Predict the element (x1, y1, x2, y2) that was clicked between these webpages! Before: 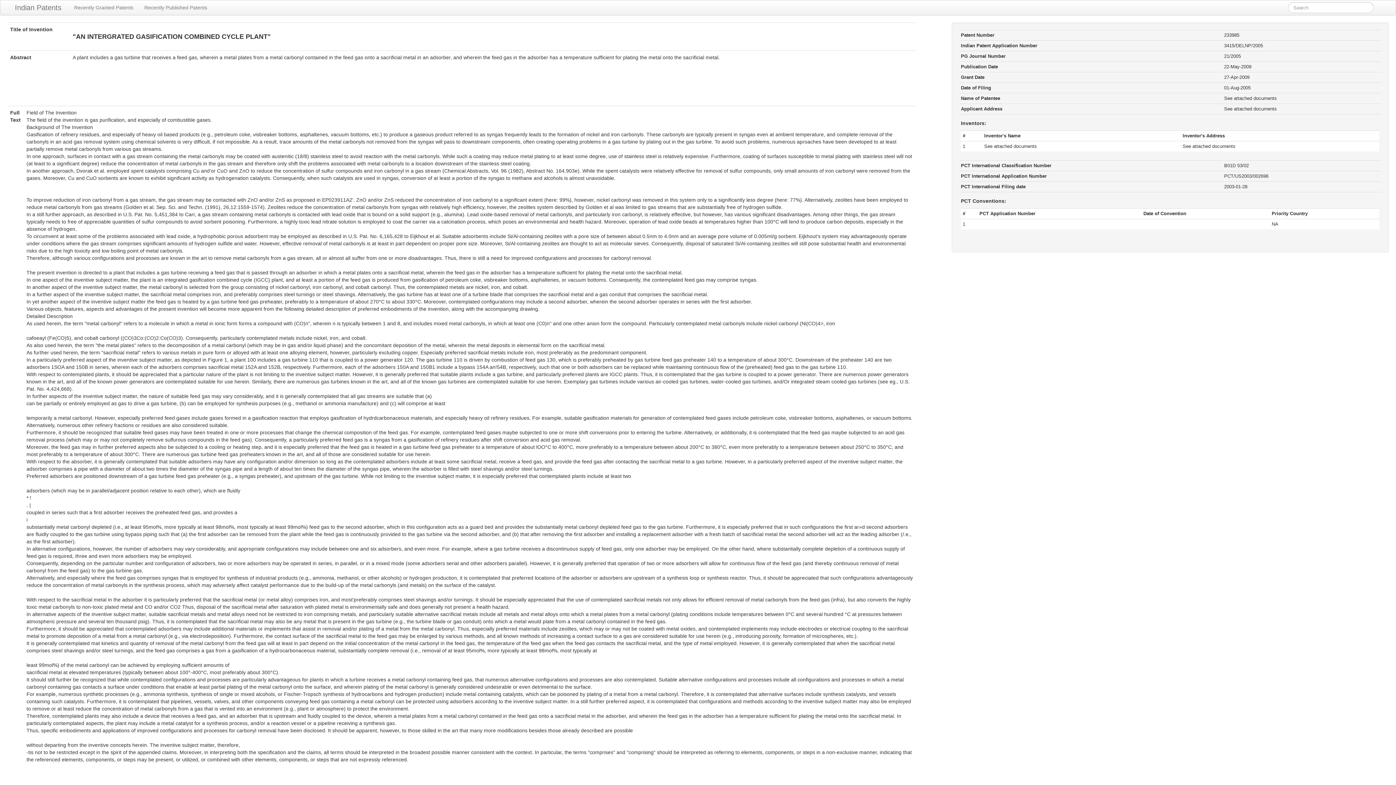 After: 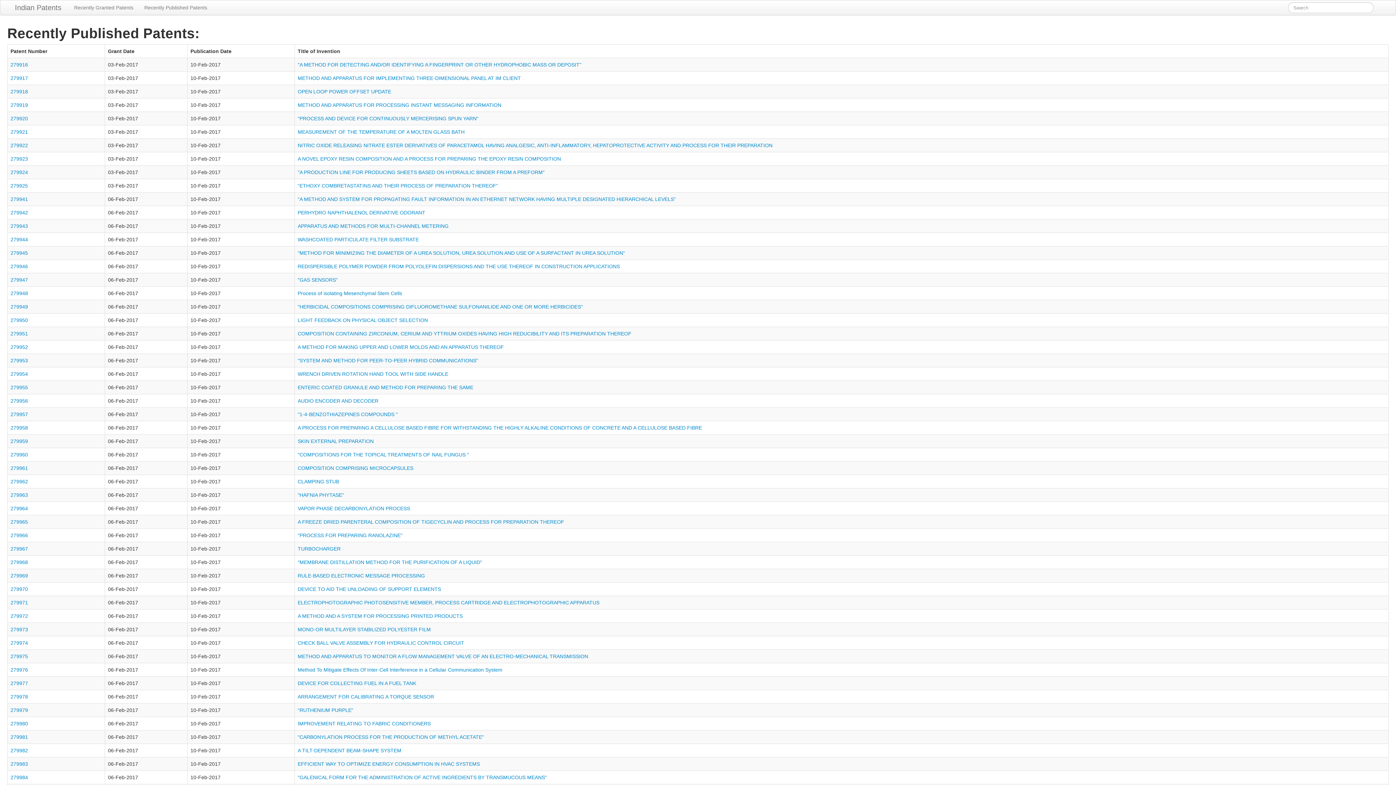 Action: bbox: (138, 0, 212, 14) label: Recently Published Patents